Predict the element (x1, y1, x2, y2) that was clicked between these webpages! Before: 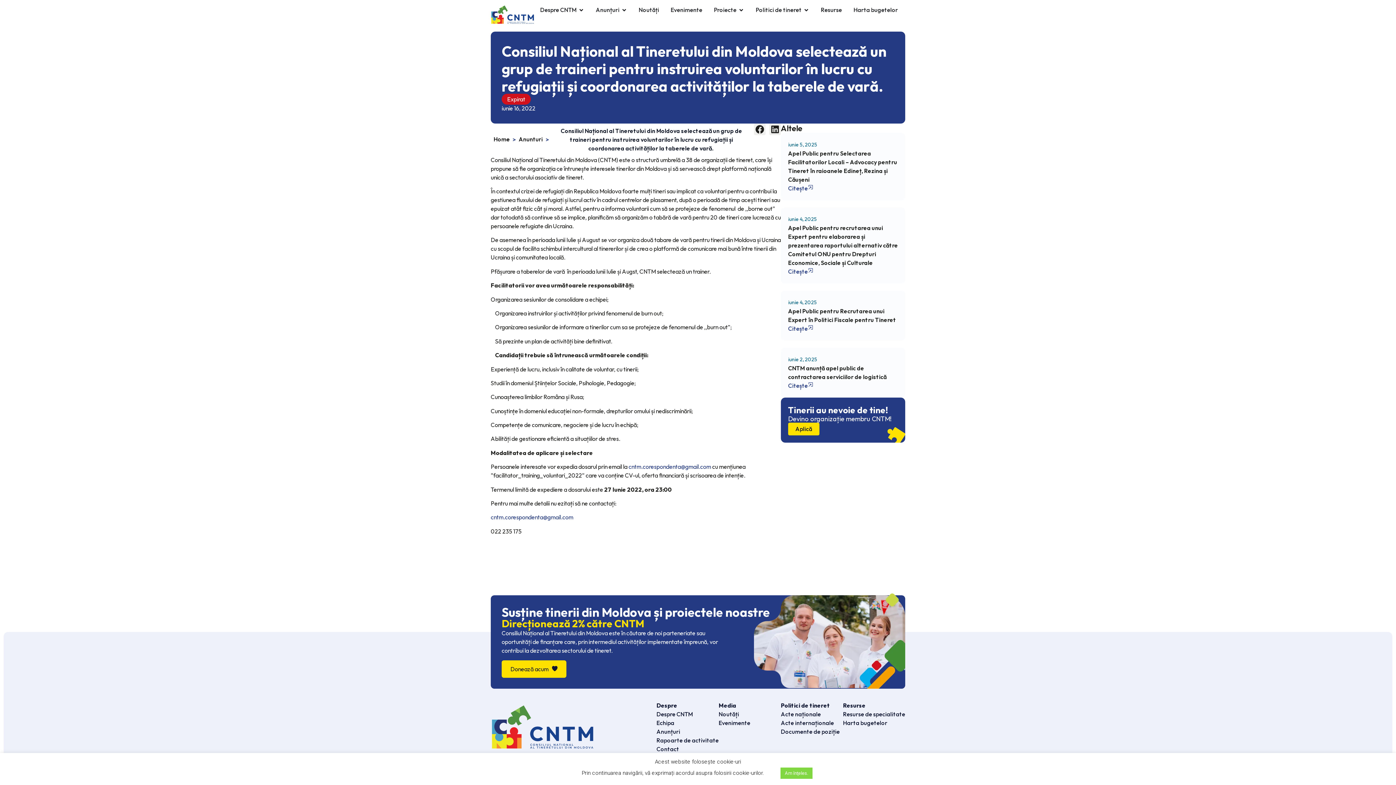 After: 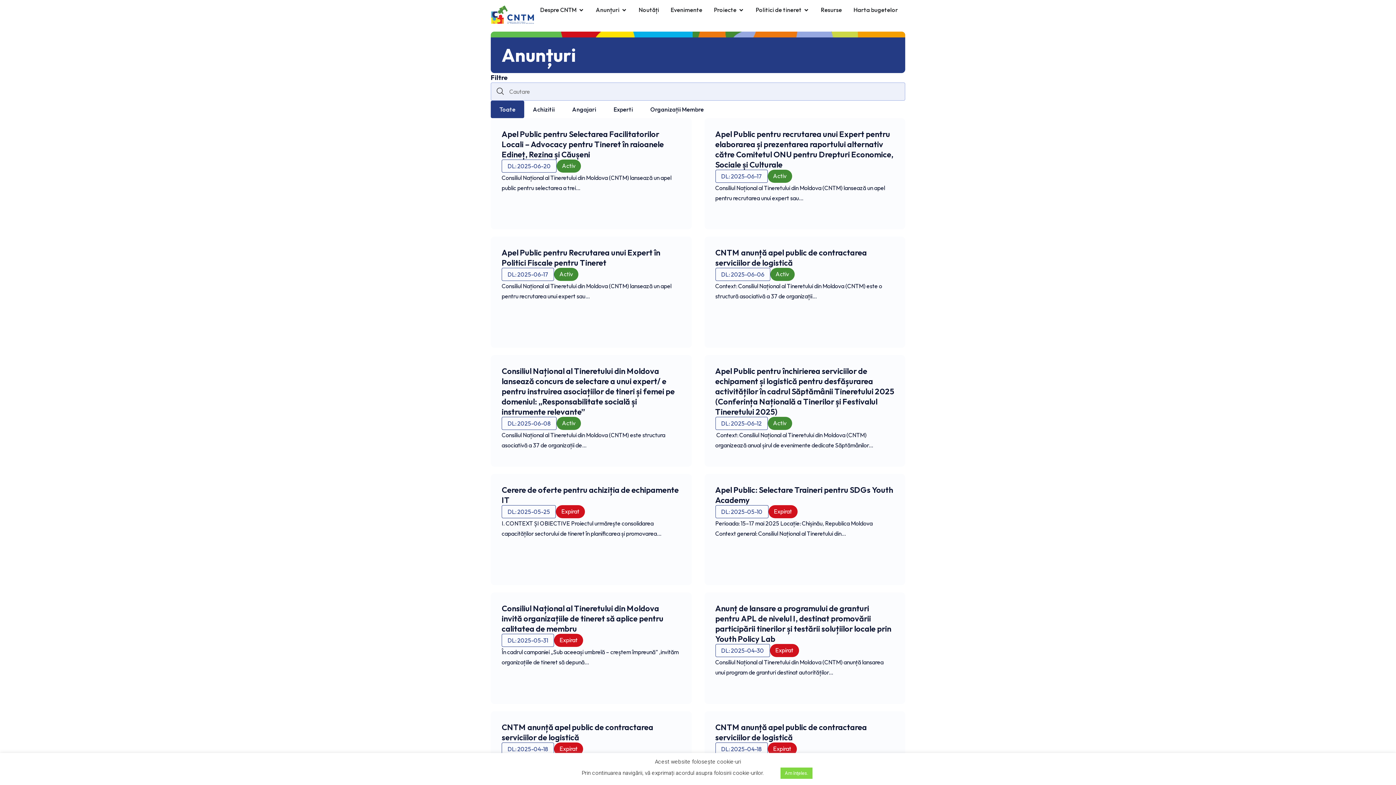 Action: label: Anunțuri bbox: (656, 728, 680, 735)